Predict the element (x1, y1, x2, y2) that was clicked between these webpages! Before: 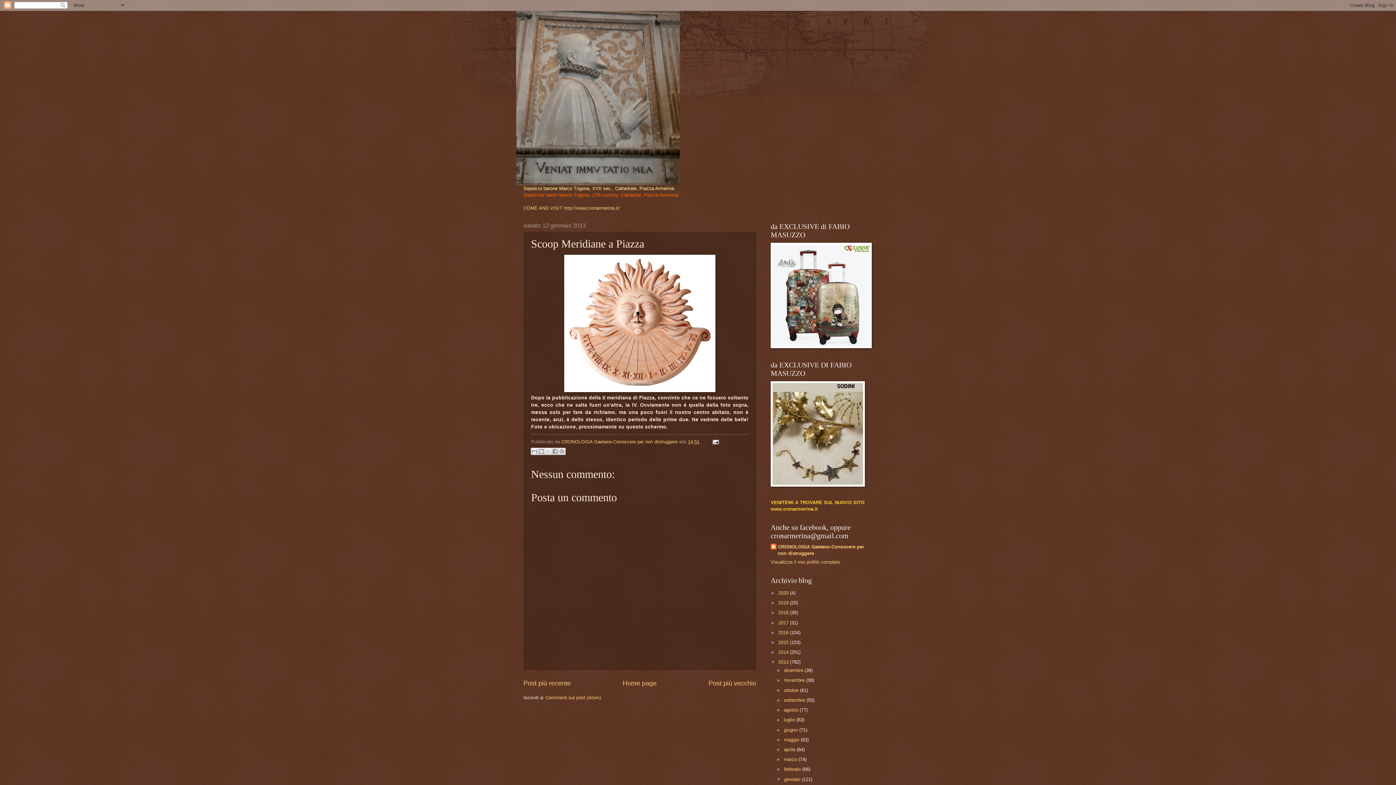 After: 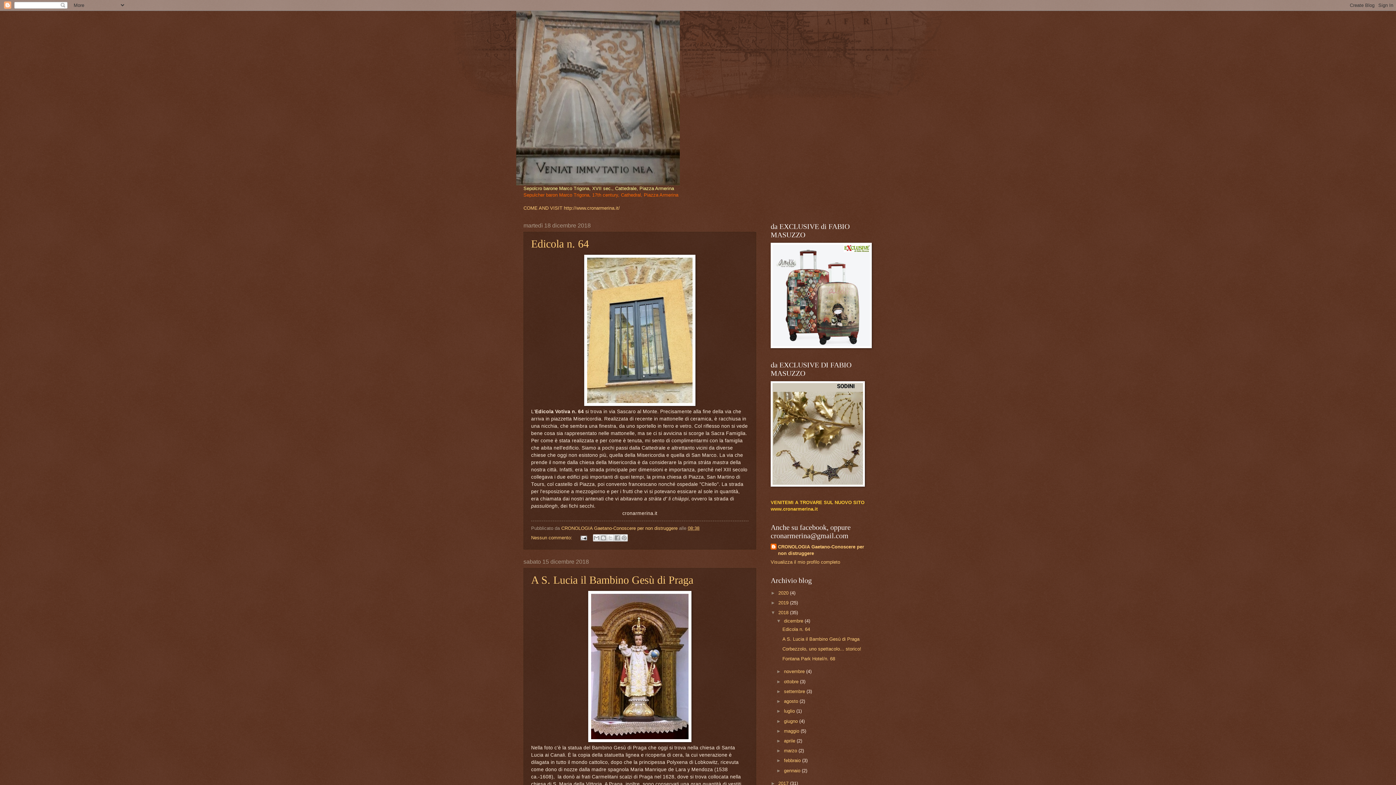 Action: bbox: (778, 610, 790, 615) label: 2018 